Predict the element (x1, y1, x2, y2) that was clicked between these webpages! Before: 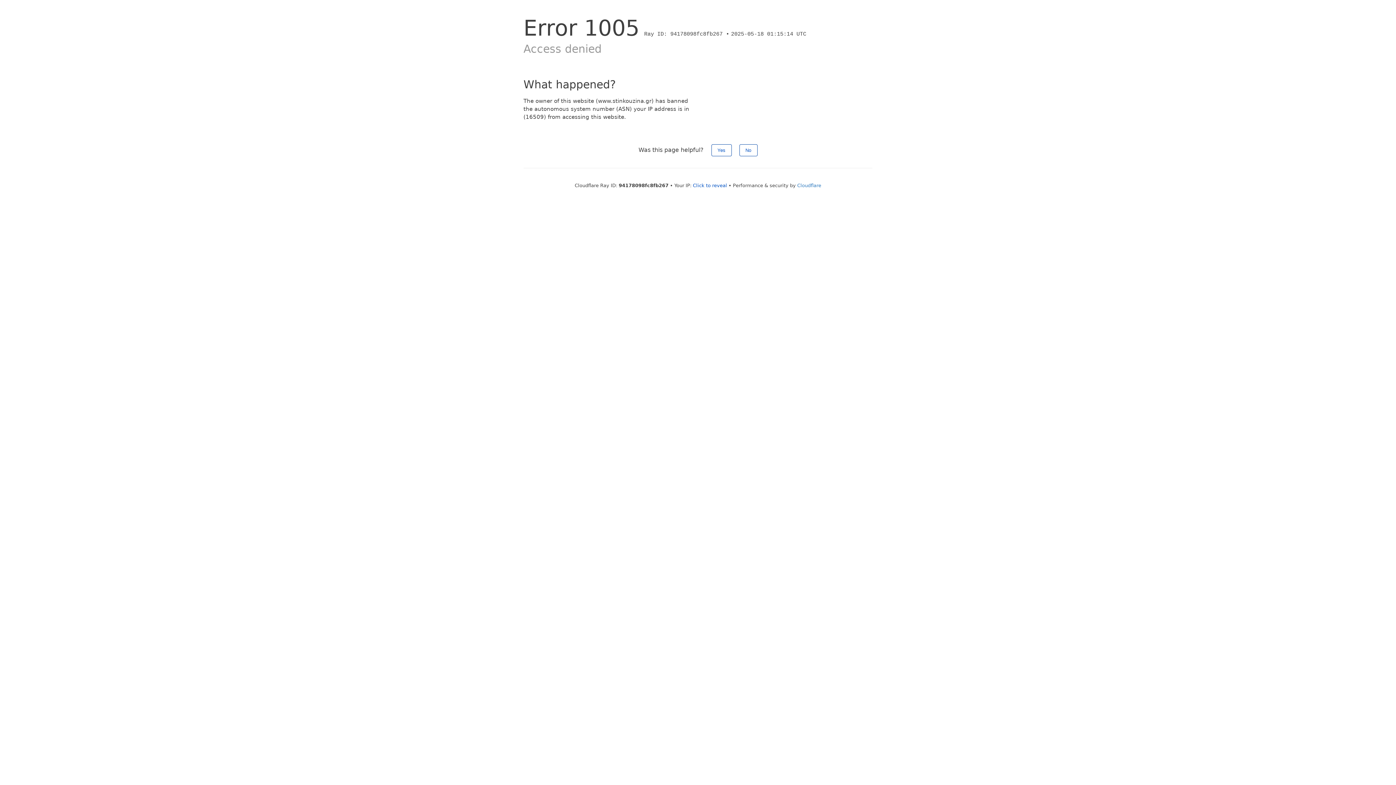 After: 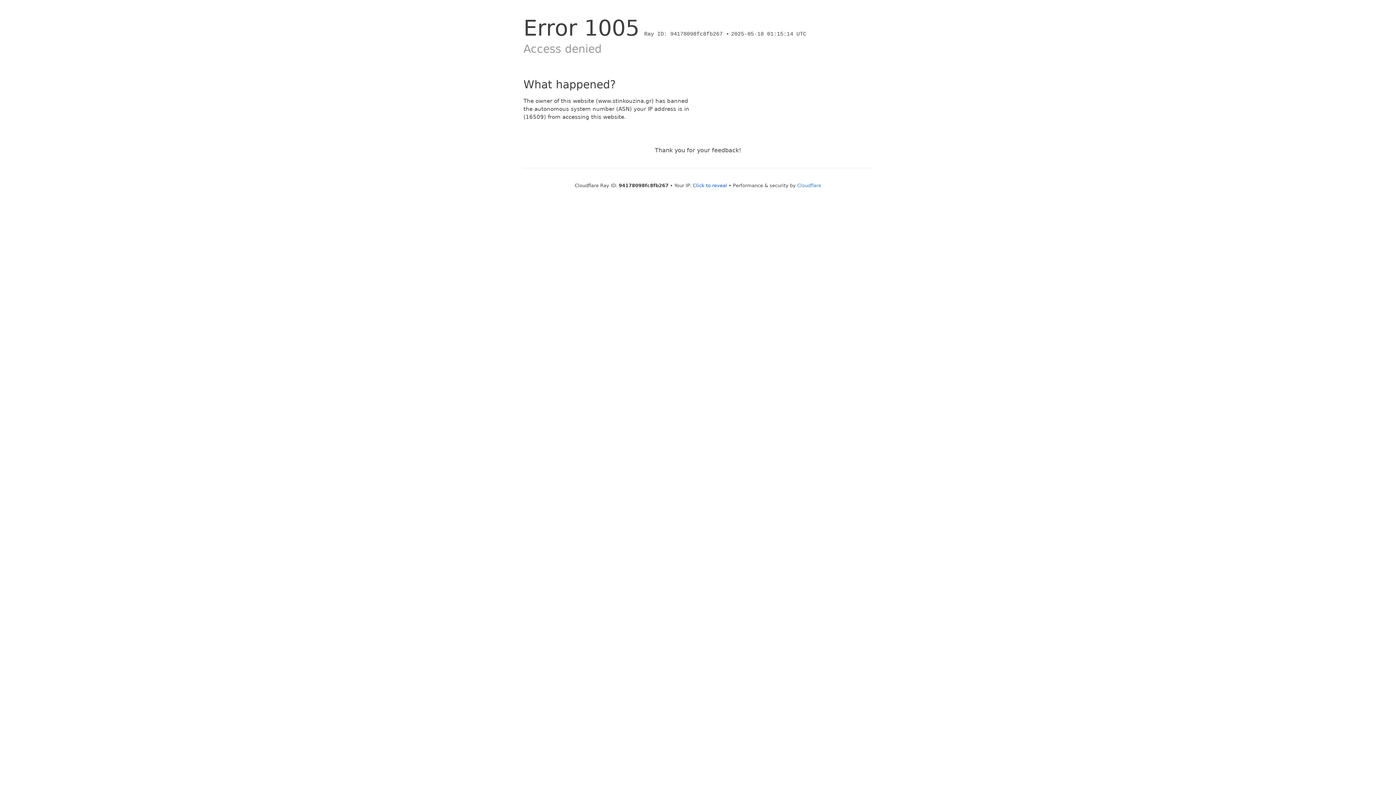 Action: label: No bbox: (739, 144, 757, 156)